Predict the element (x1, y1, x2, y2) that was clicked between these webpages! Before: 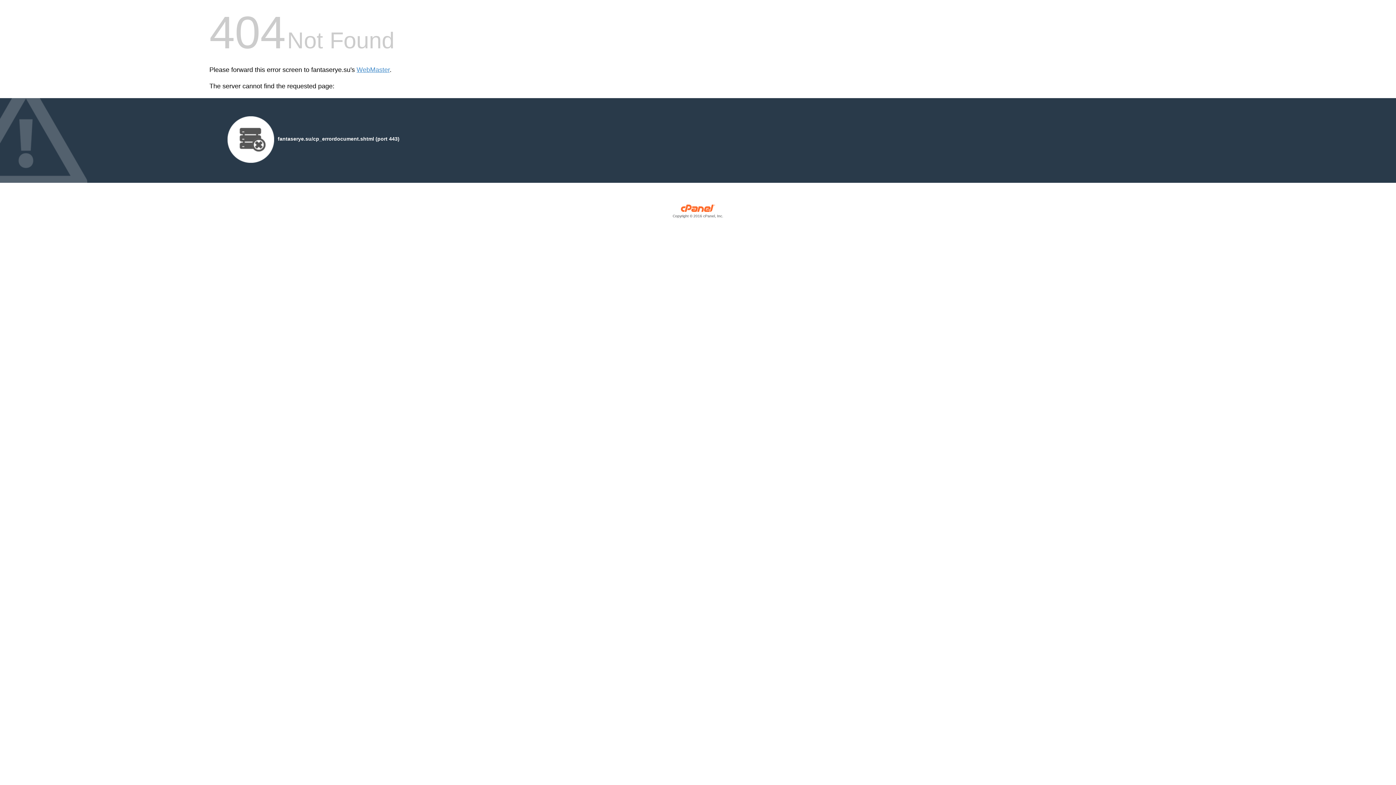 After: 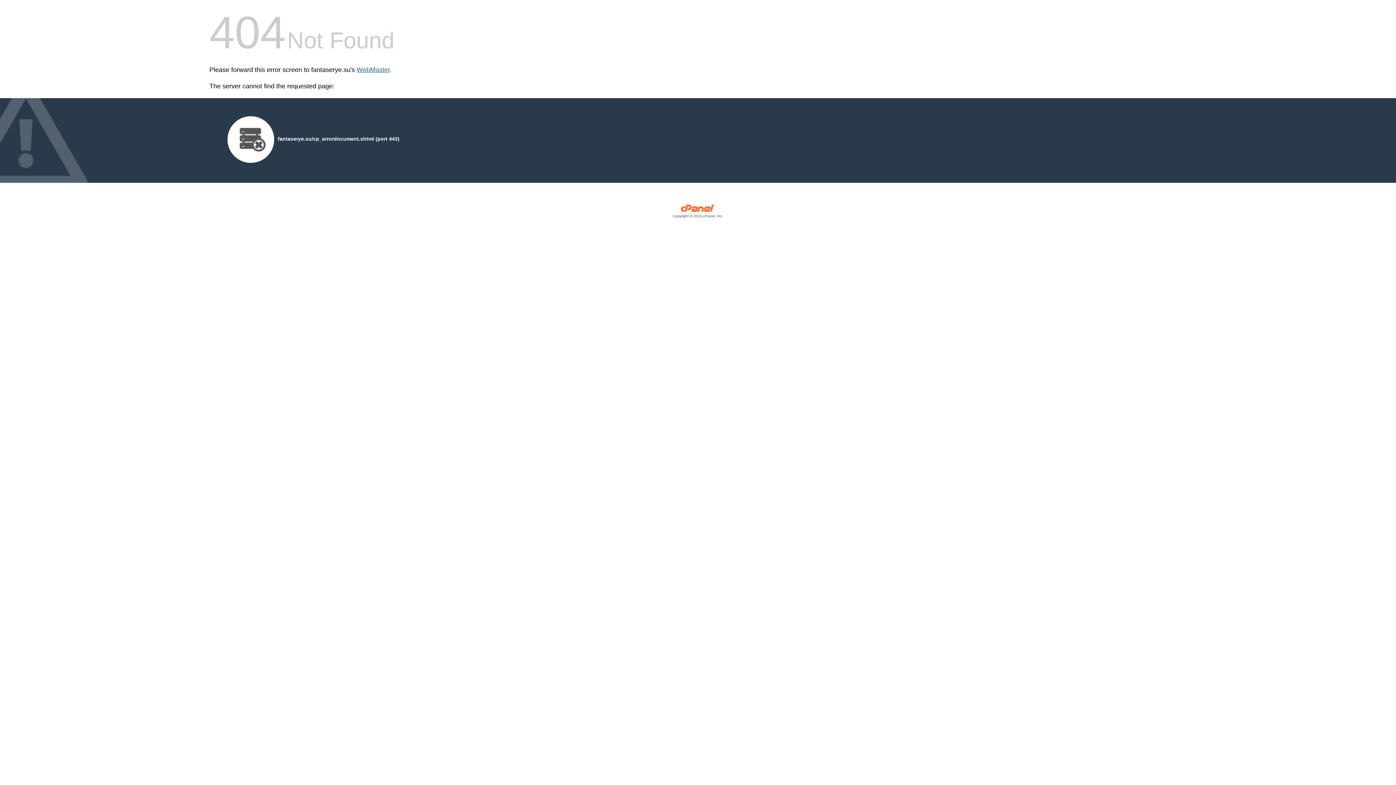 Action: bbox: (356, 66, 389, 73) label: WebMaster